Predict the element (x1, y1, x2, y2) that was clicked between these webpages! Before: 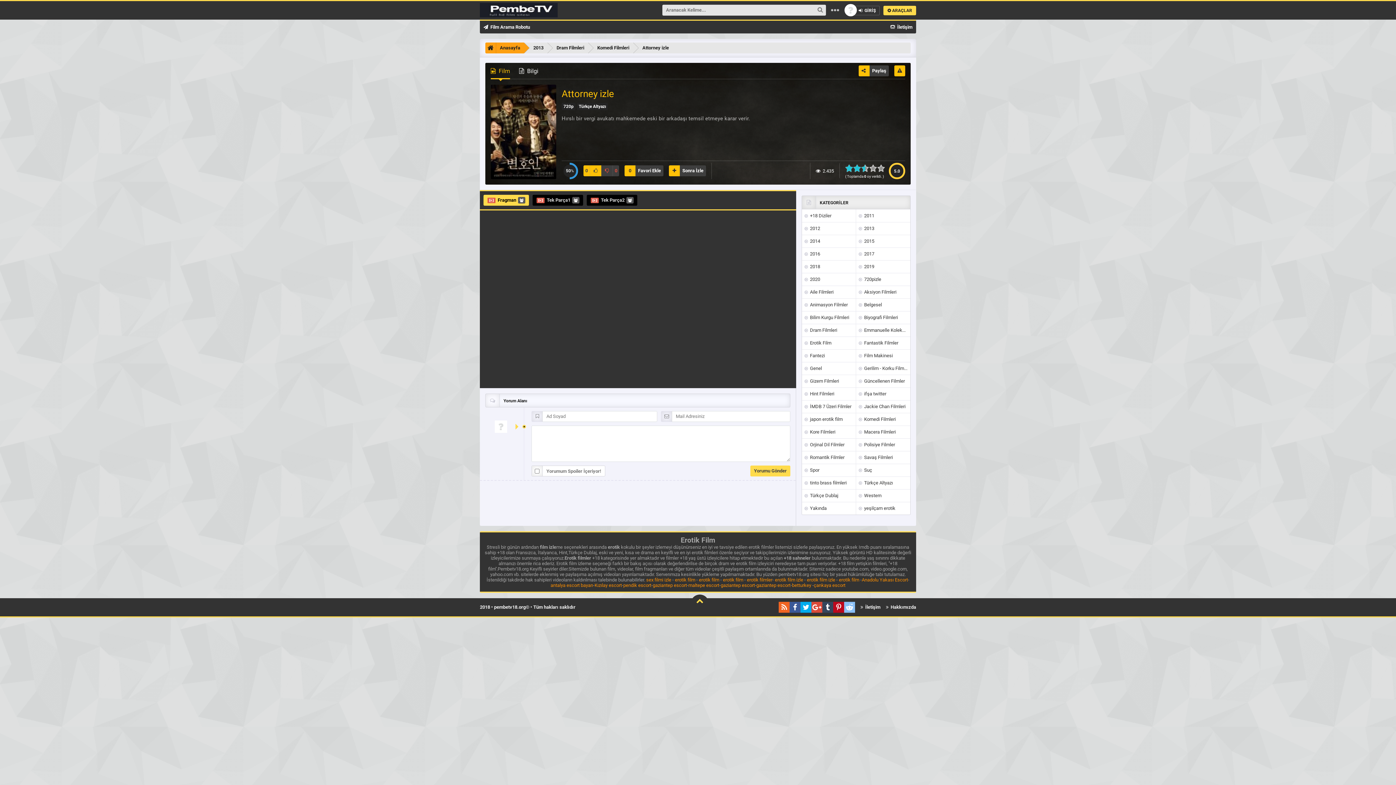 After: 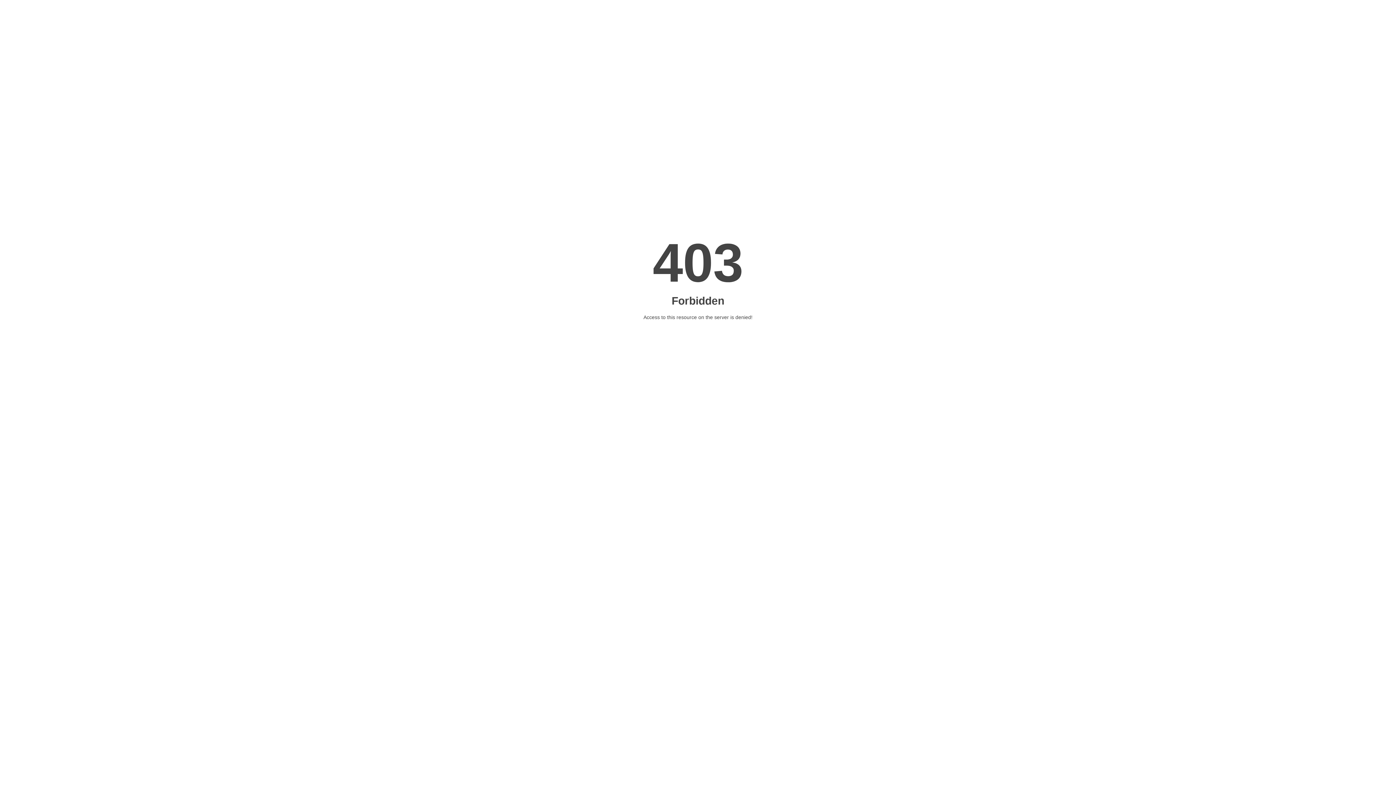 Action: bbox: (646, 577, 671, 582) label: sex filmi izle